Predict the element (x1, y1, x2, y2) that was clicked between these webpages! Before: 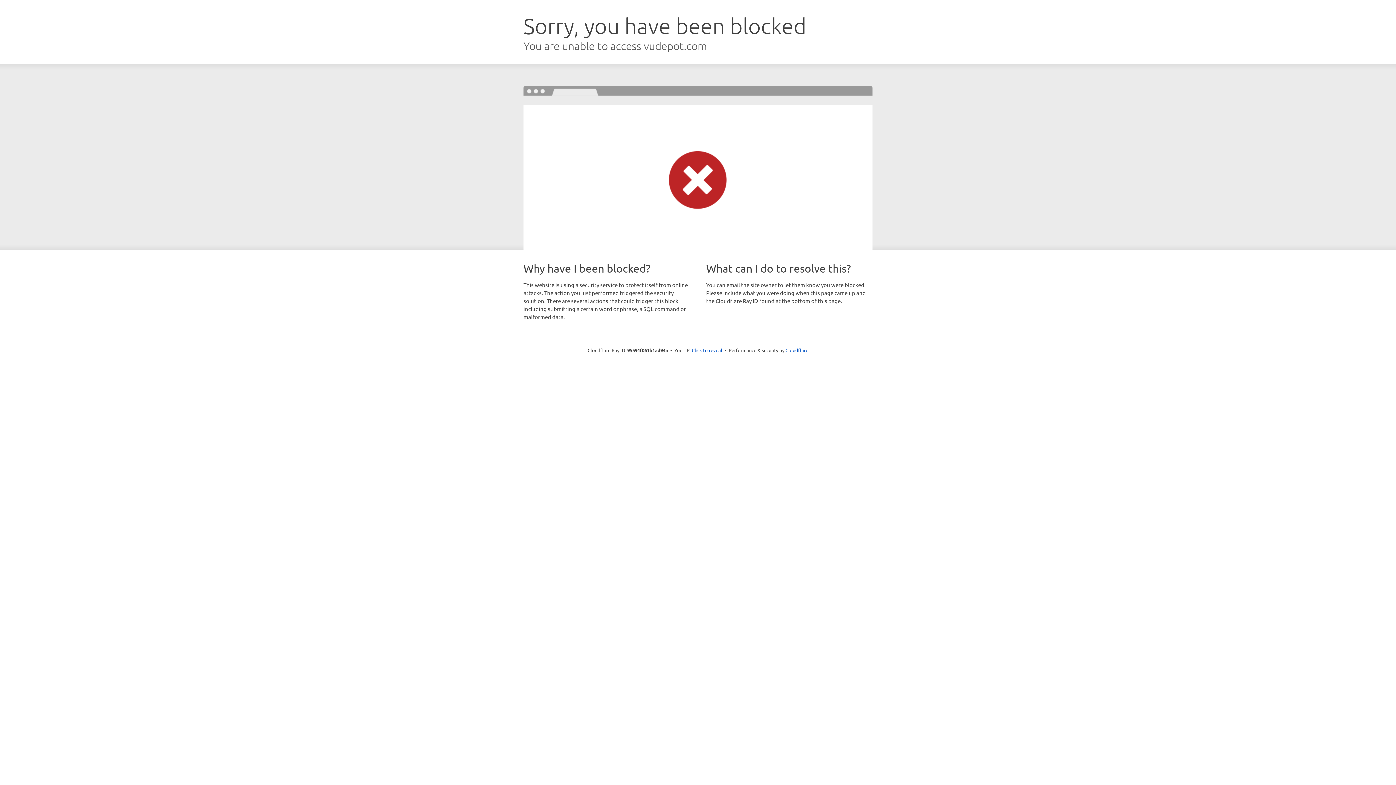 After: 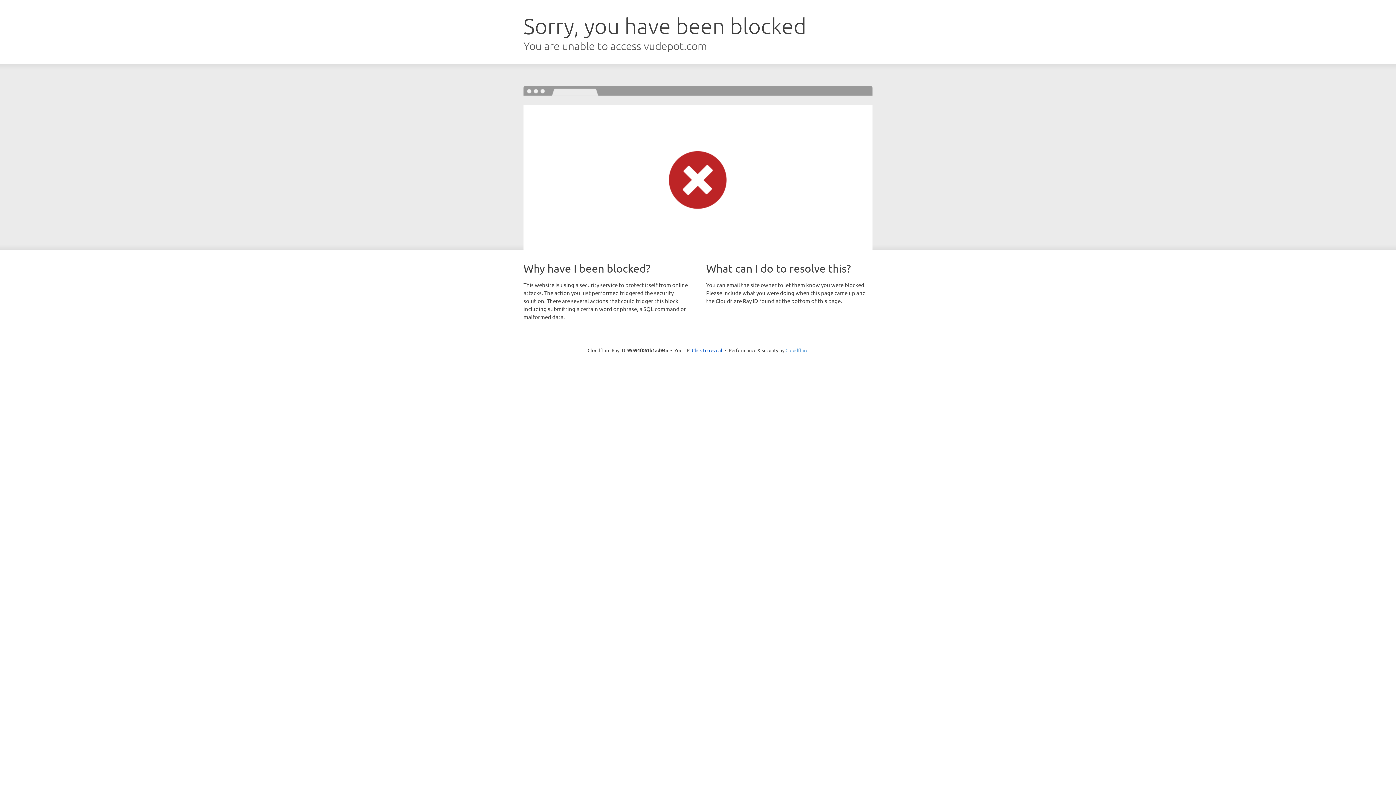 Action: bbox: (785, 347, 808, 353) label: Cloudflare